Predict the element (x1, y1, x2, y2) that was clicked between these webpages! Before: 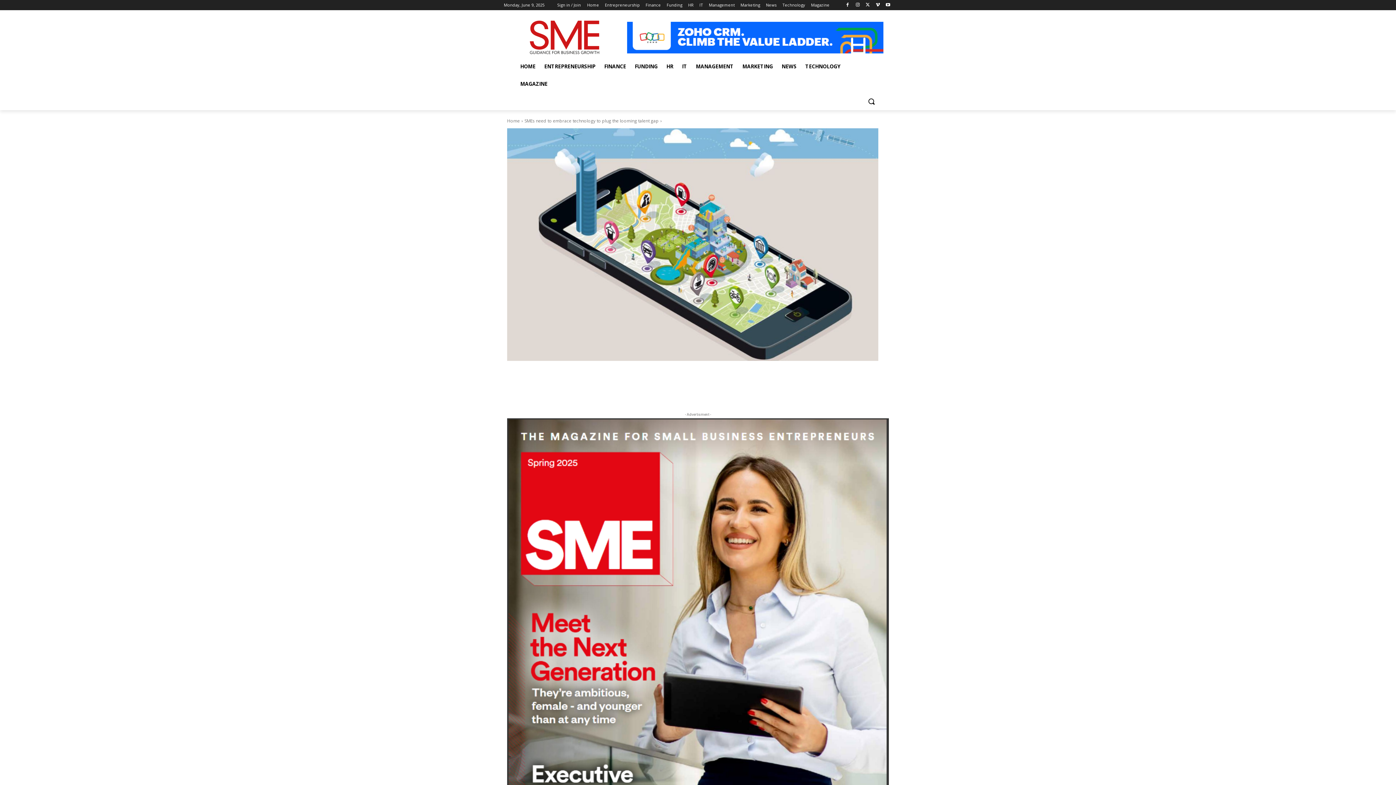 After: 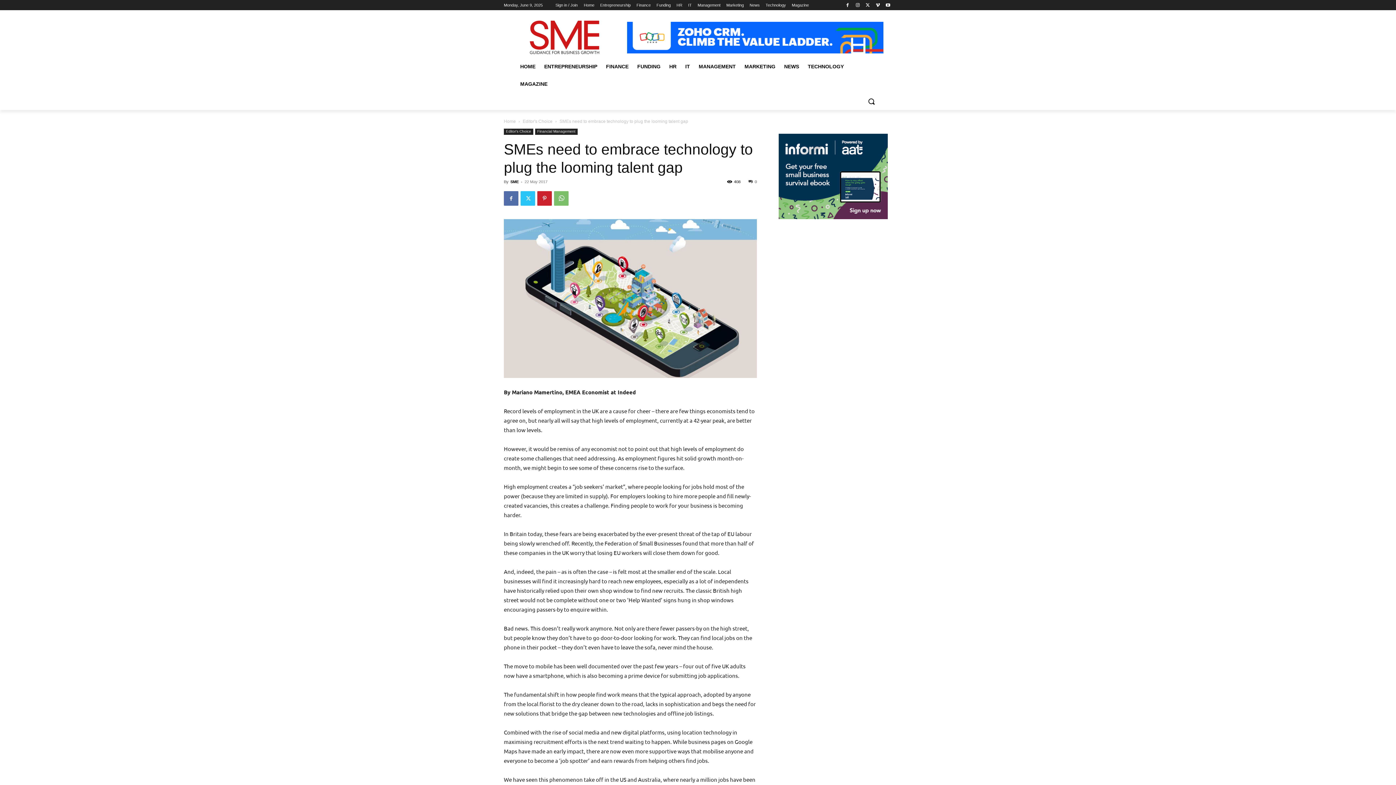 Action: bbox: (524, 117, 658, 124) label: SMEs need to embrace technology to plug the looming talent gap